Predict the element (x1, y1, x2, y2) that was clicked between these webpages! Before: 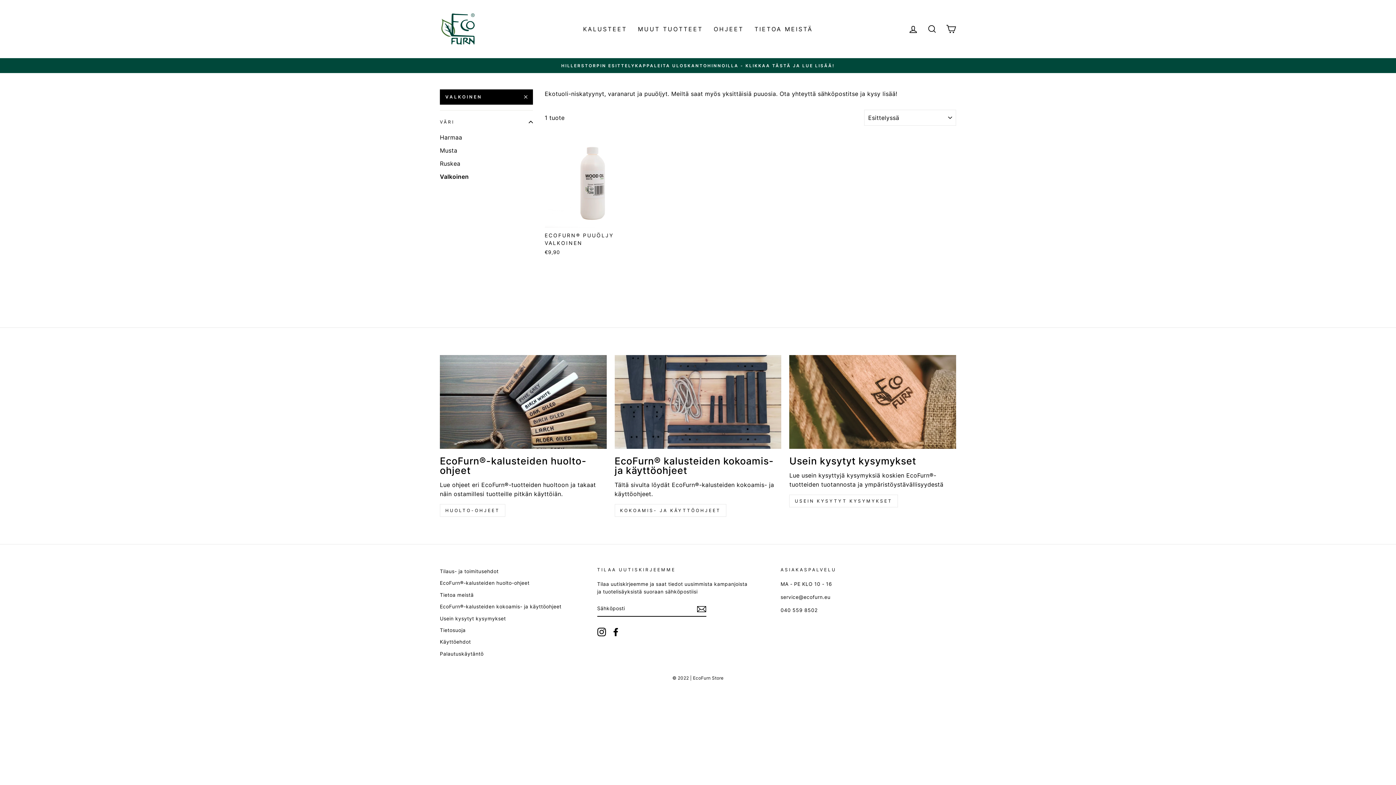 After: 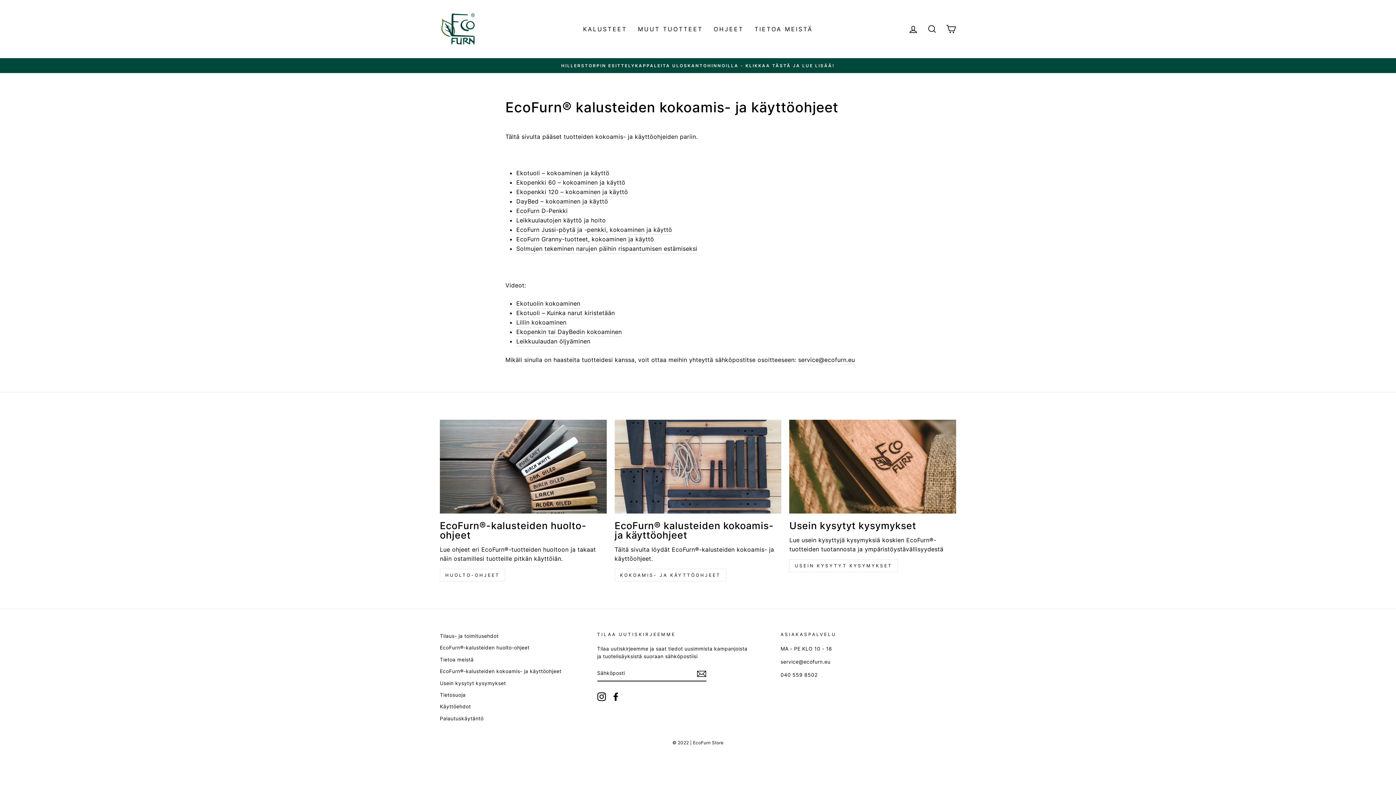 Action: bbox: (440, 601, 561, 612) label: EcoFurn®-kalusteiden kokoamis- ja käyttöohjeet